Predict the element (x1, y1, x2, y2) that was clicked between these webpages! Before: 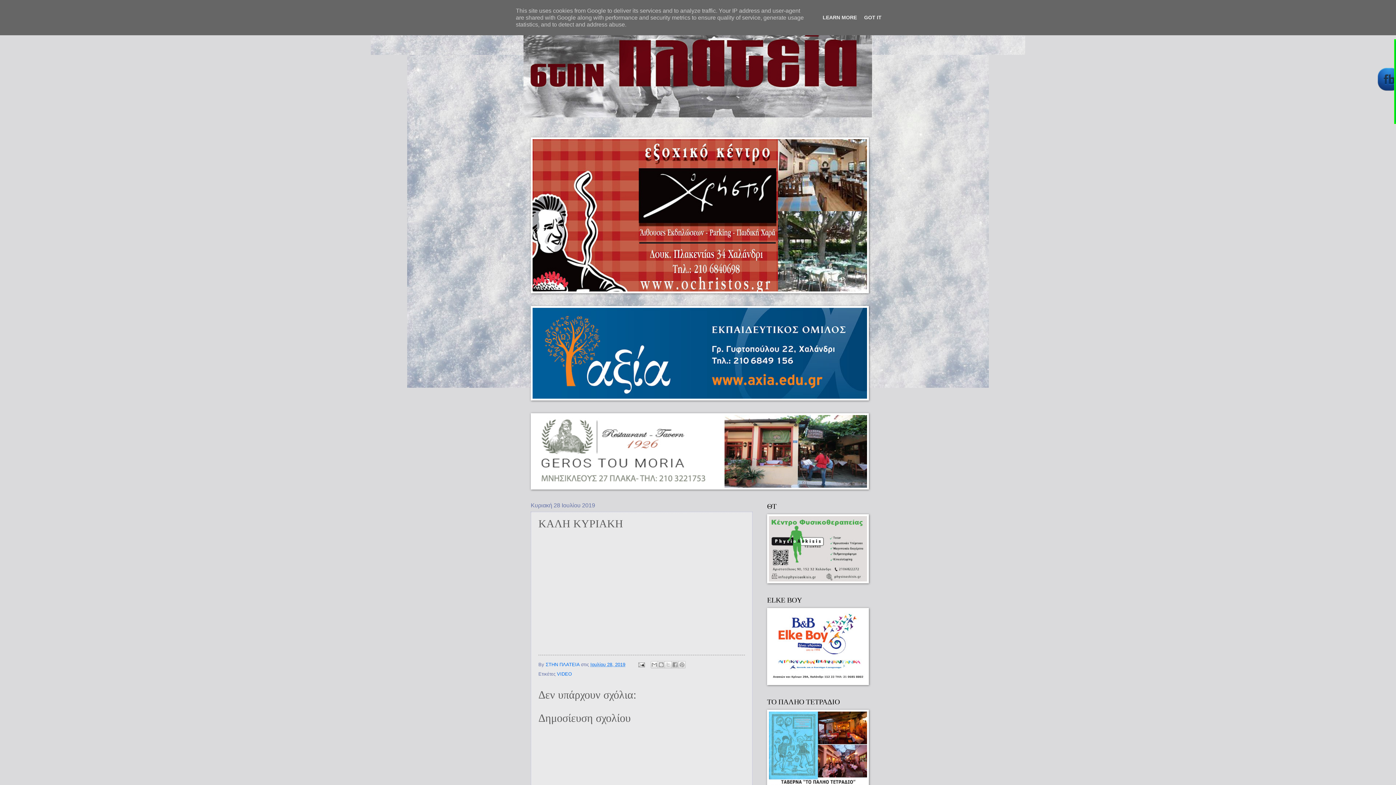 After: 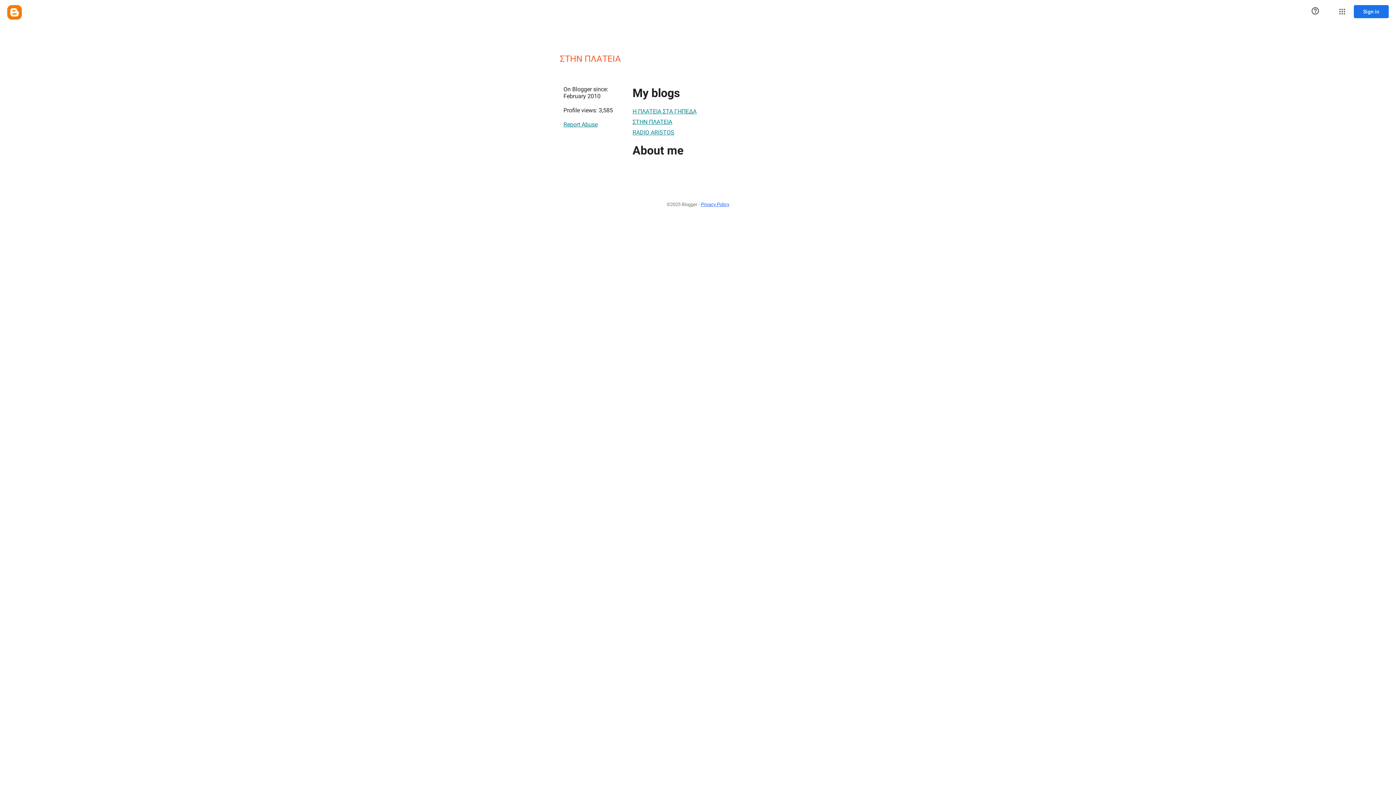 Action: label: ΣΤΗΝ ΠΛΑΤΕΙΑ  bbox: (545, 662, 581, 667)